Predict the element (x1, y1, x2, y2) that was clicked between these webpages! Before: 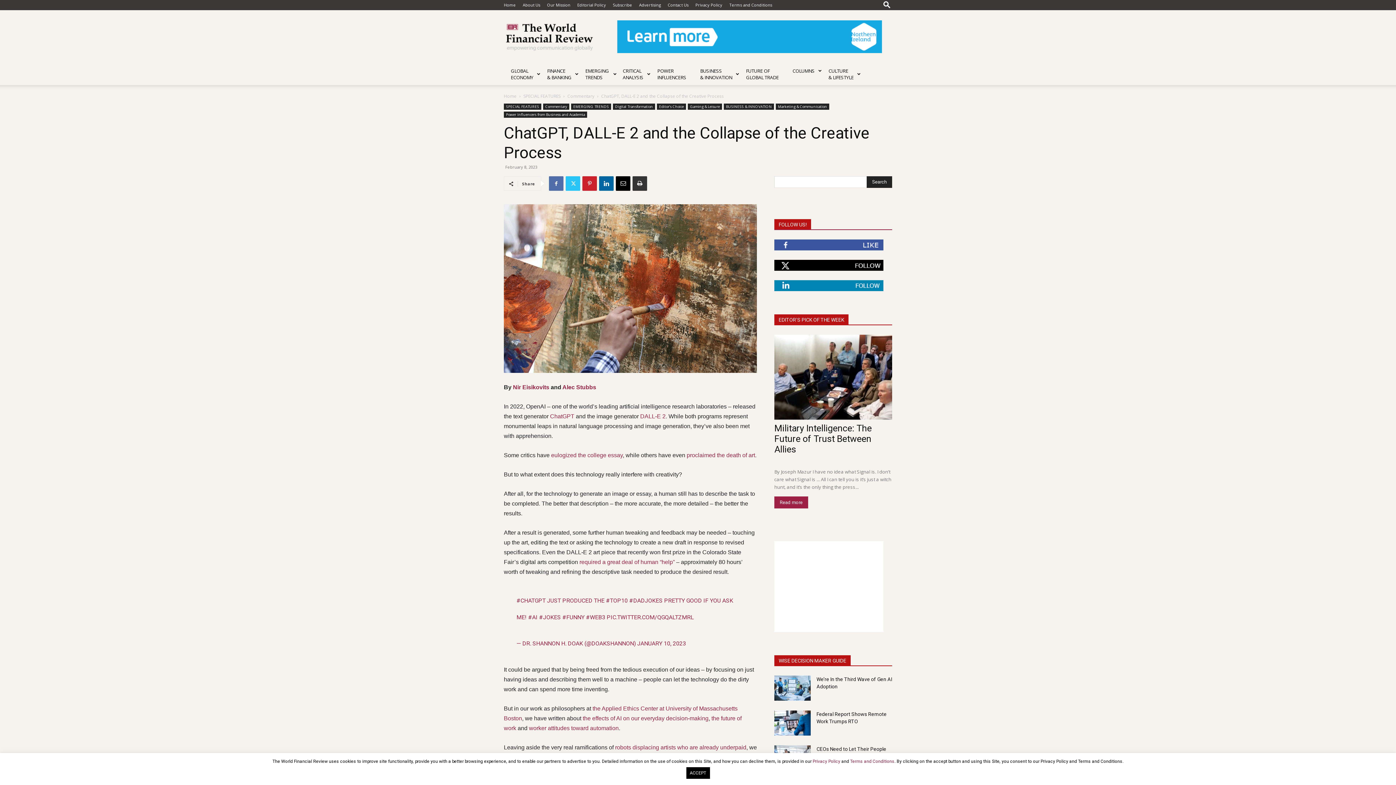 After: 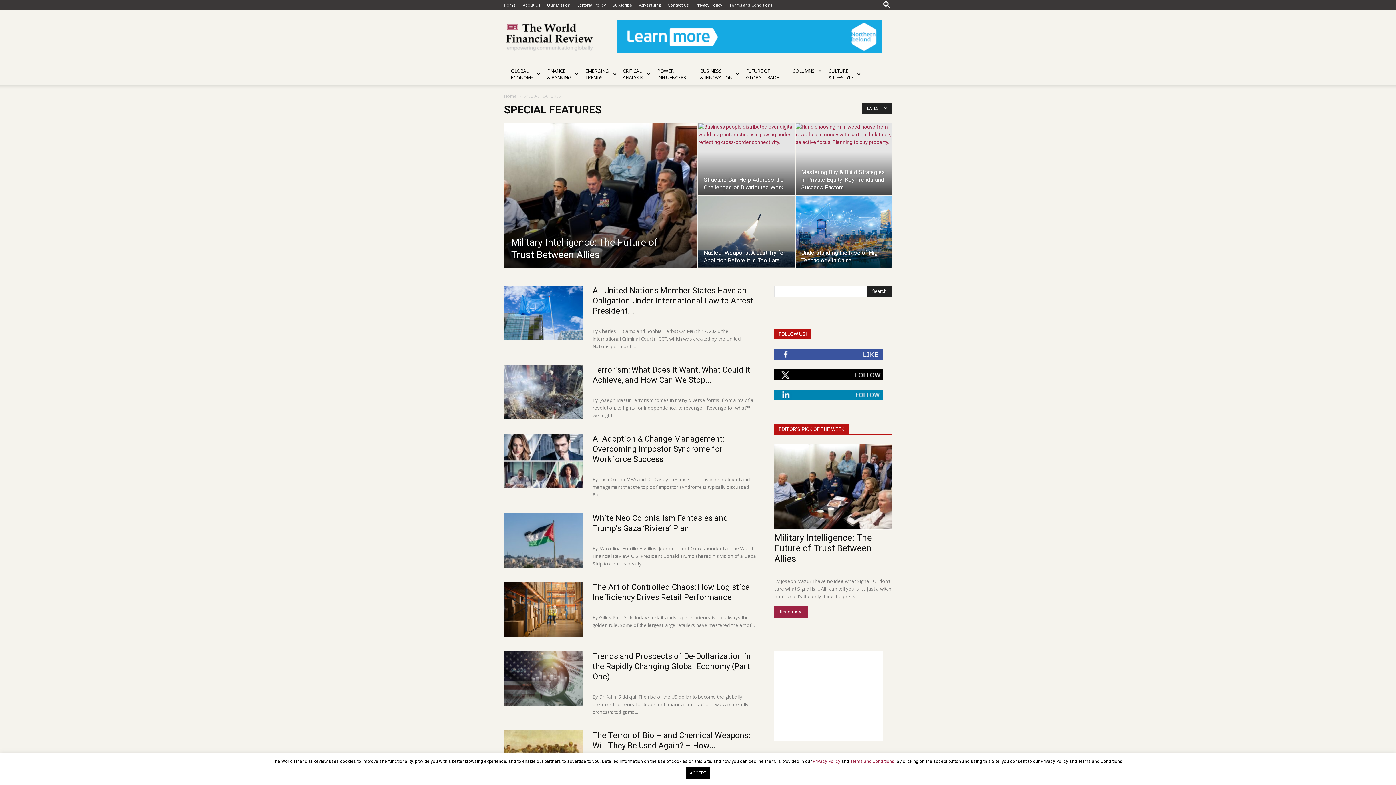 Action: bbox: (504, 103, 541, 109) label: SPECIAL FEATURES